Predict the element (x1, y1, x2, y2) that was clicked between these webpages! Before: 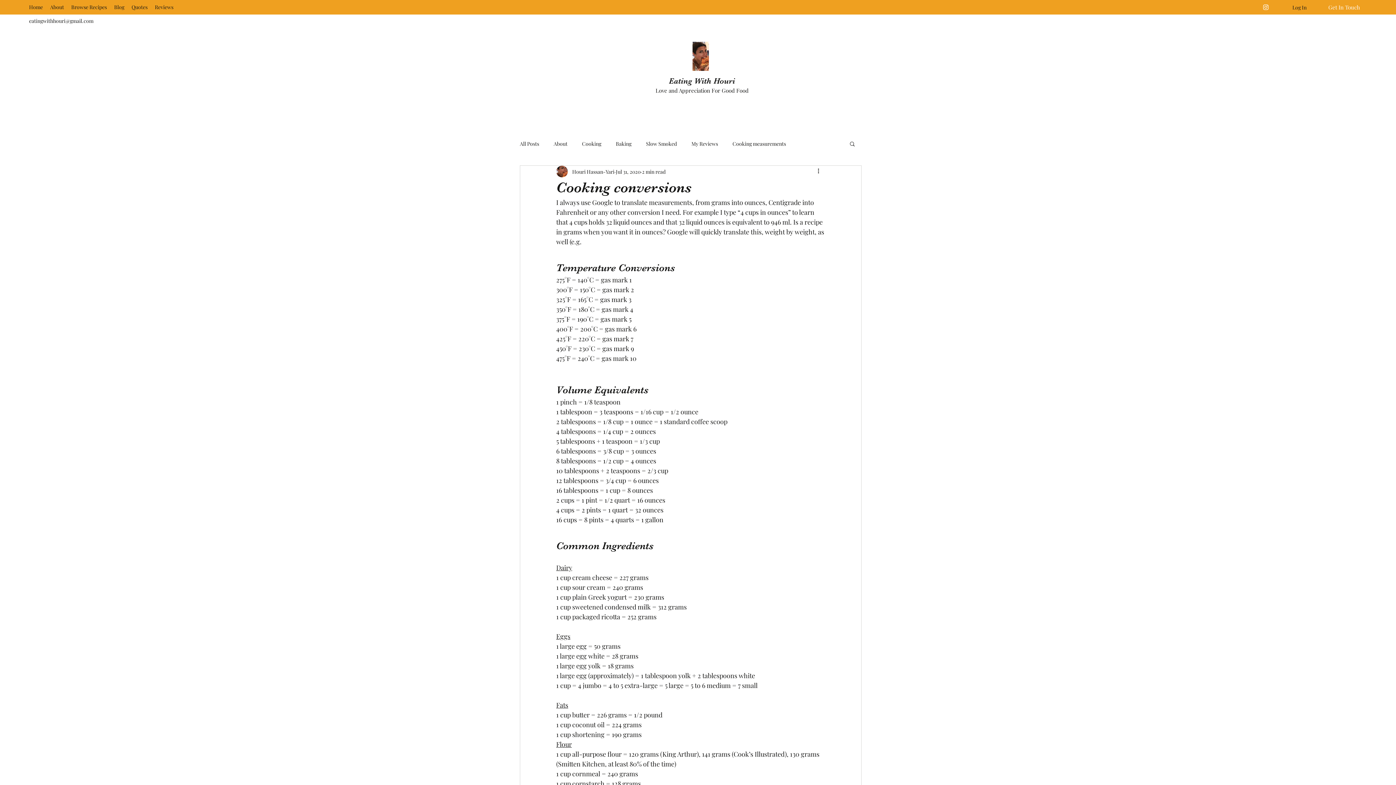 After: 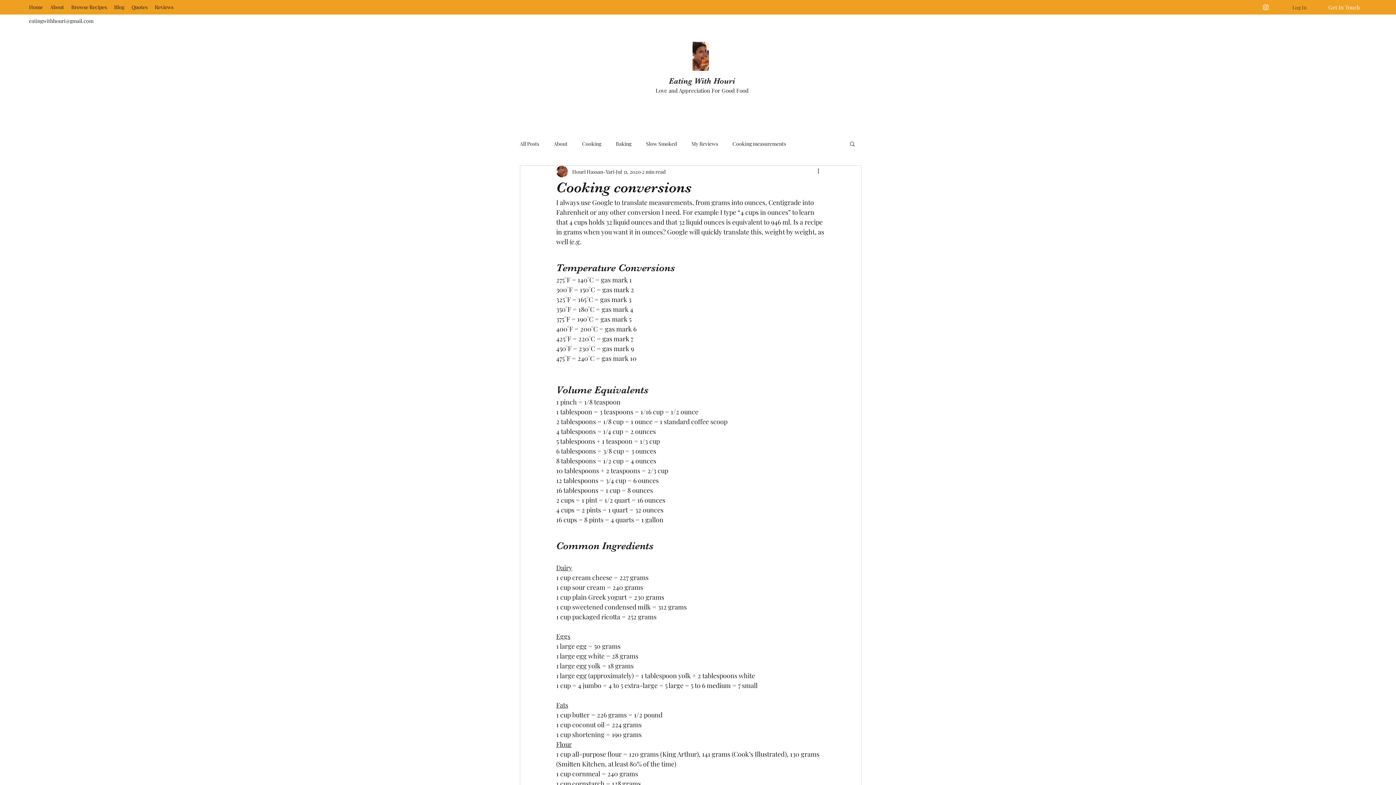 Action: bbox: (1274, 0, 1312, 14) label: Log In